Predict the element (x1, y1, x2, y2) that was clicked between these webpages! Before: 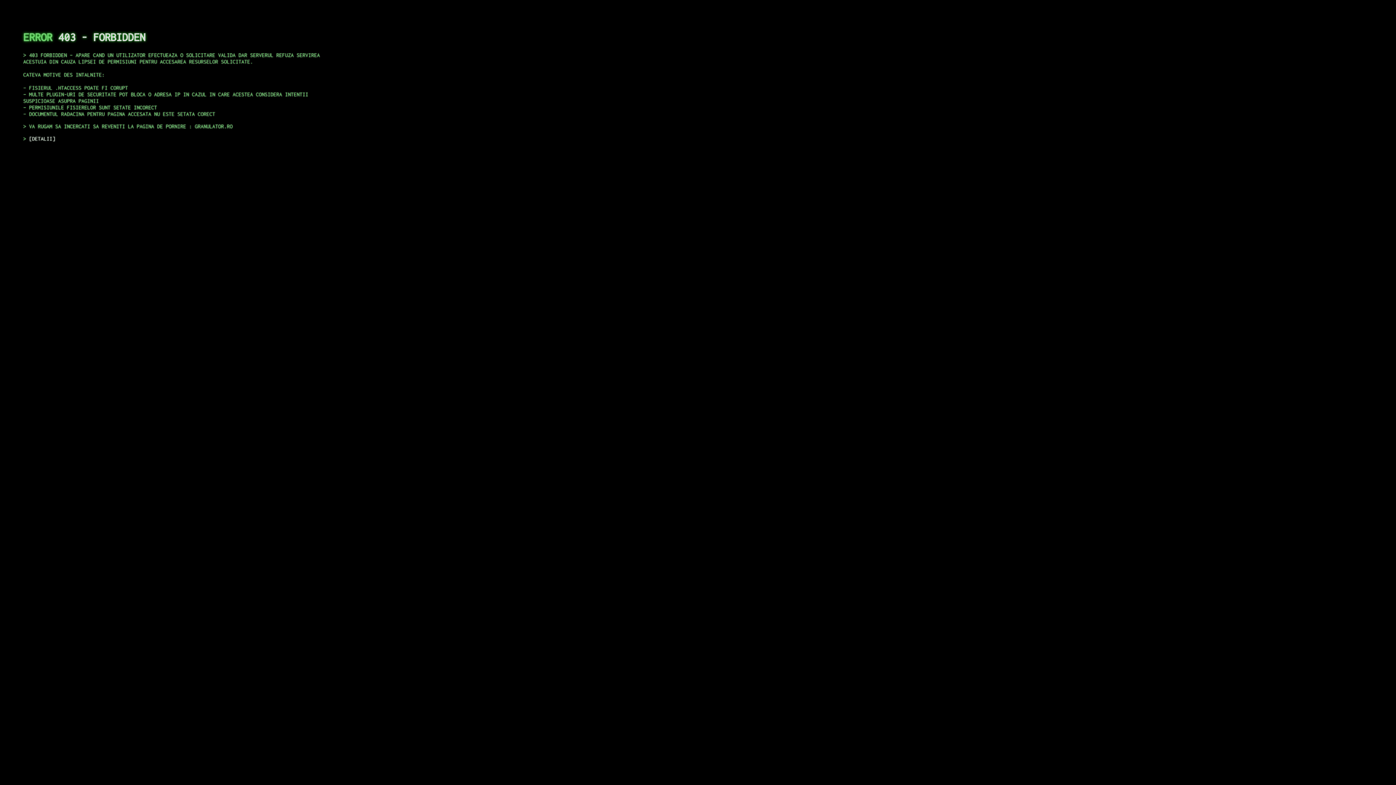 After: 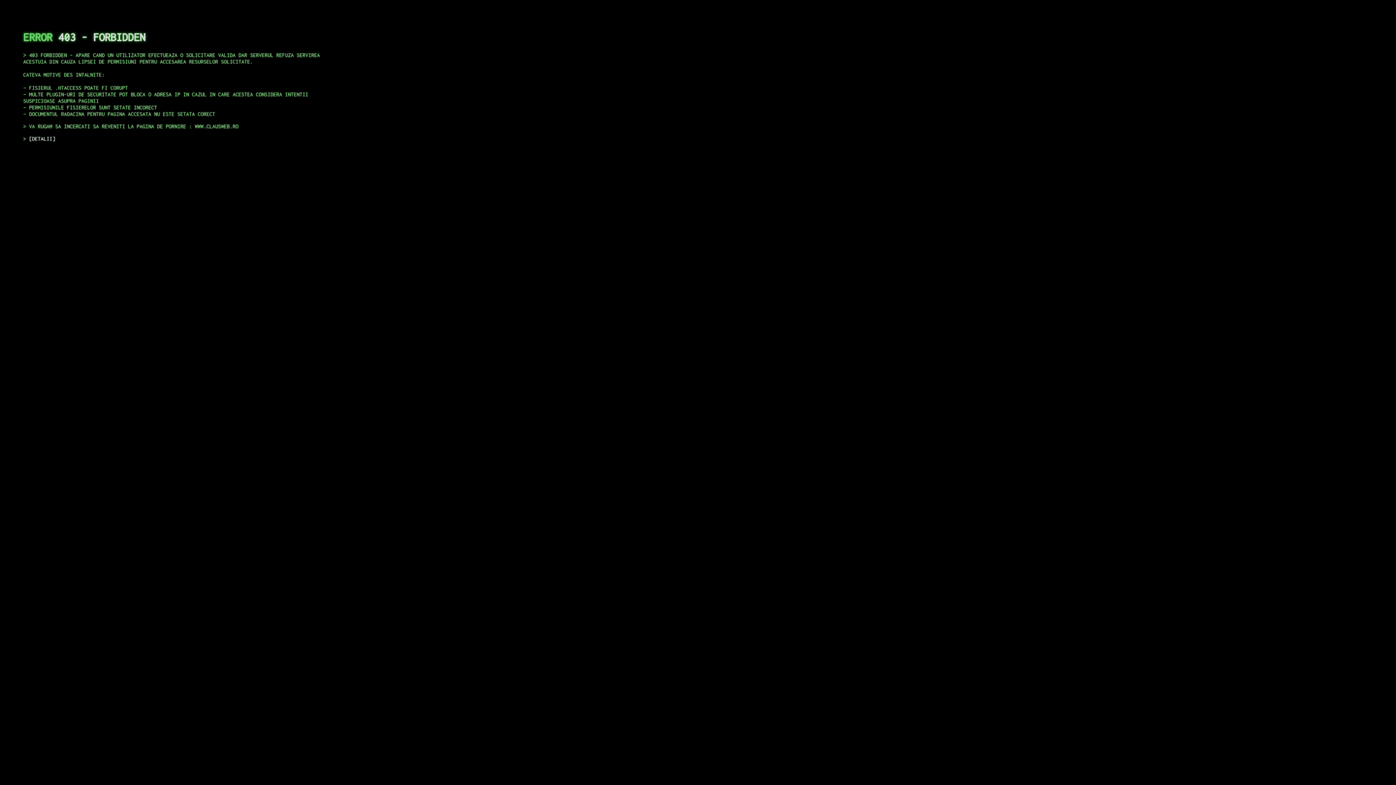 Action: label: DETALII bbox: (29, 135, 55, 141)